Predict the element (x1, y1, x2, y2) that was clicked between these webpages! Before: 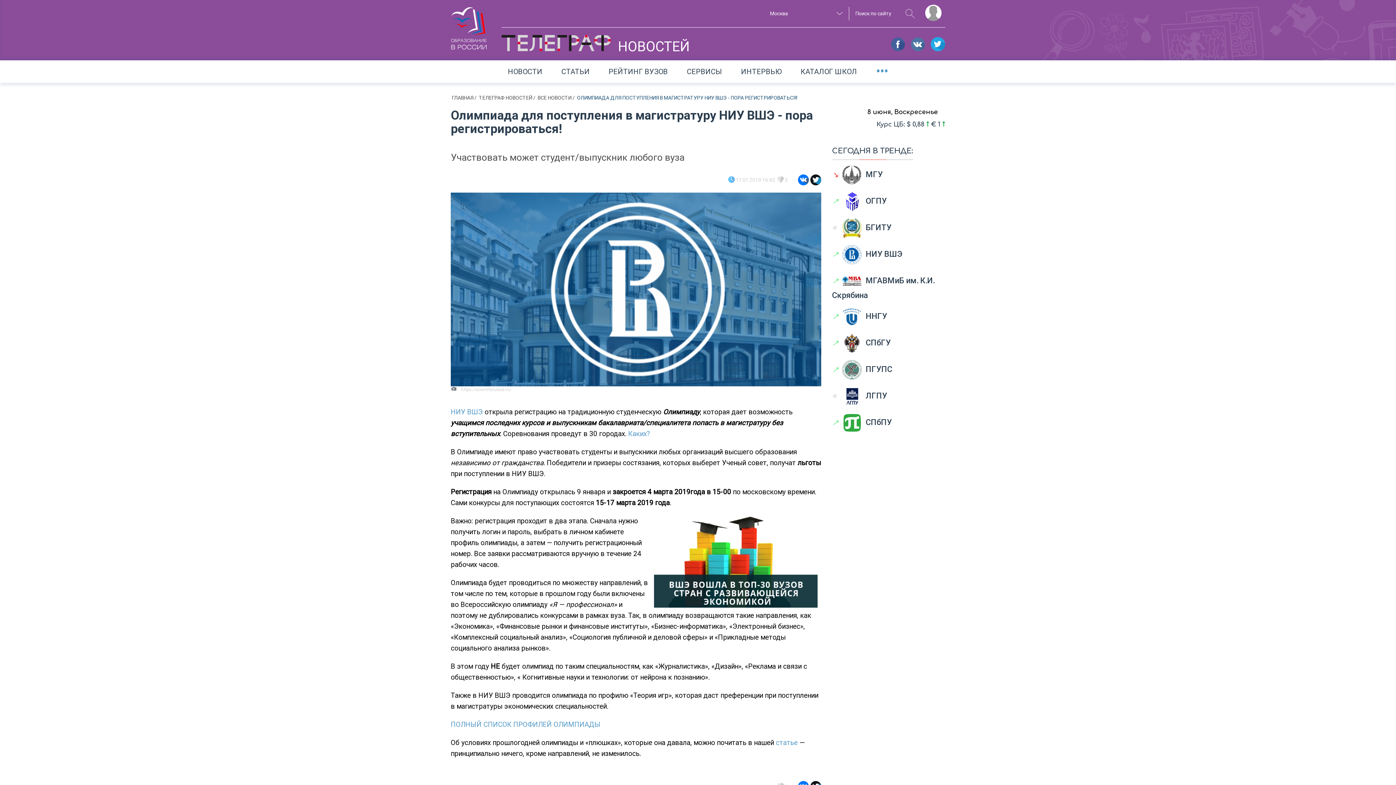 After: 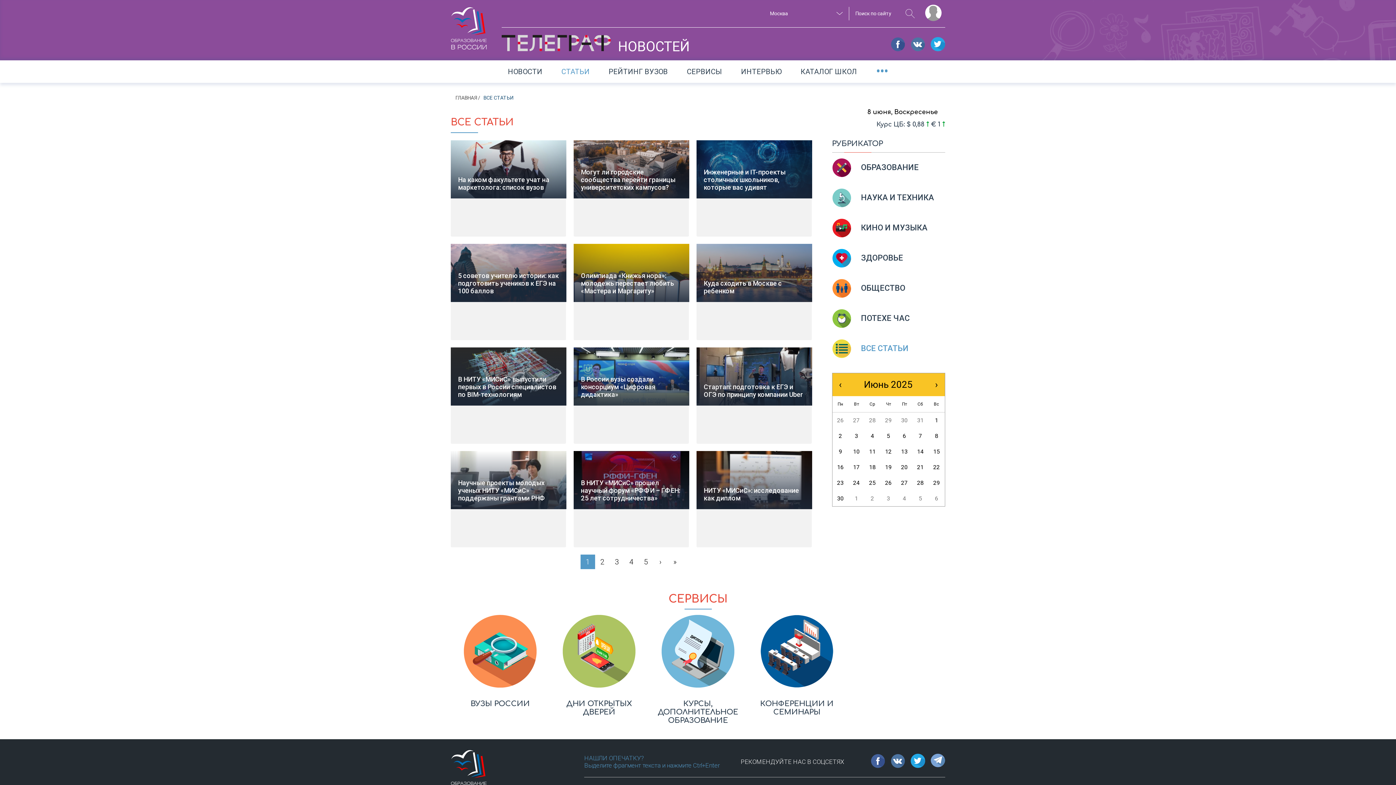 Action: bbox: (561, 67, 589, 76) label: СТАТЬИ